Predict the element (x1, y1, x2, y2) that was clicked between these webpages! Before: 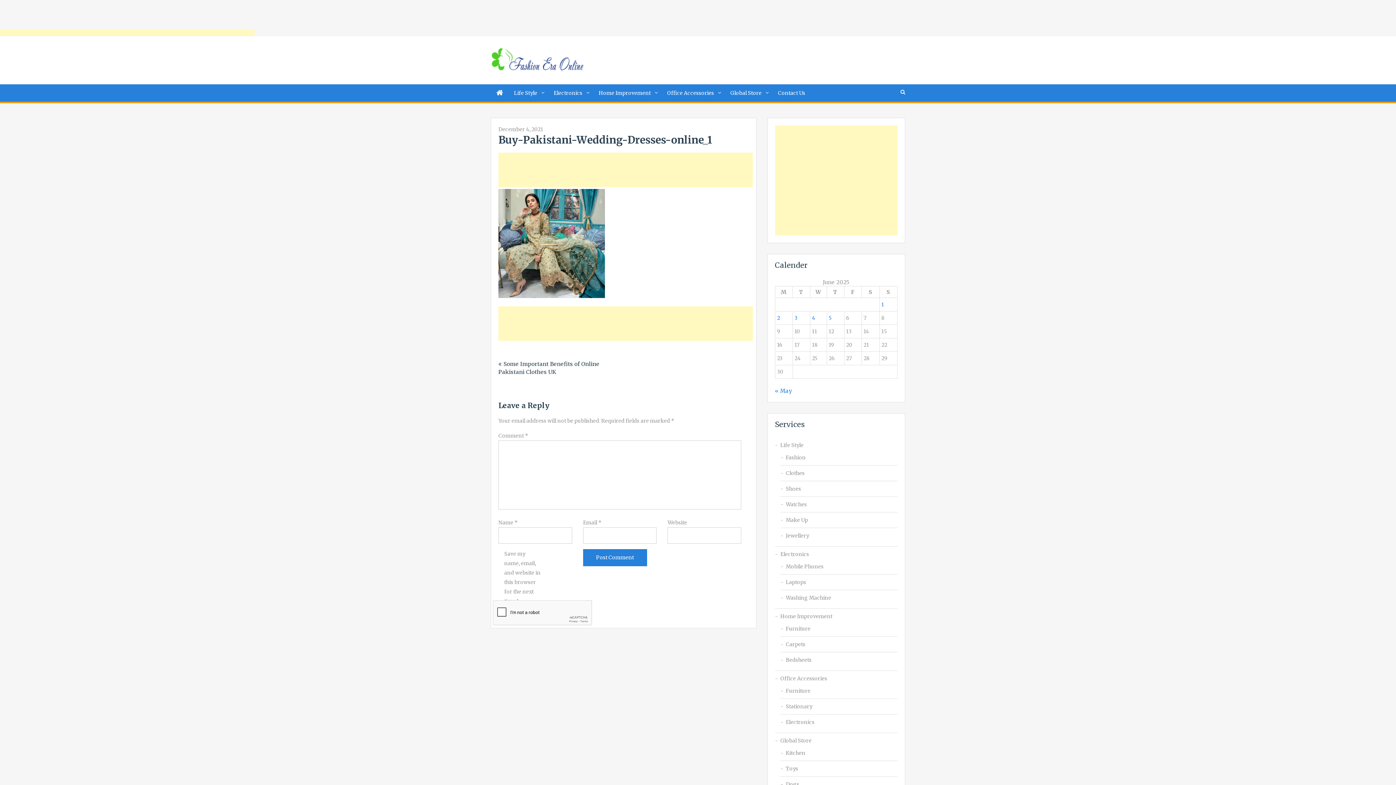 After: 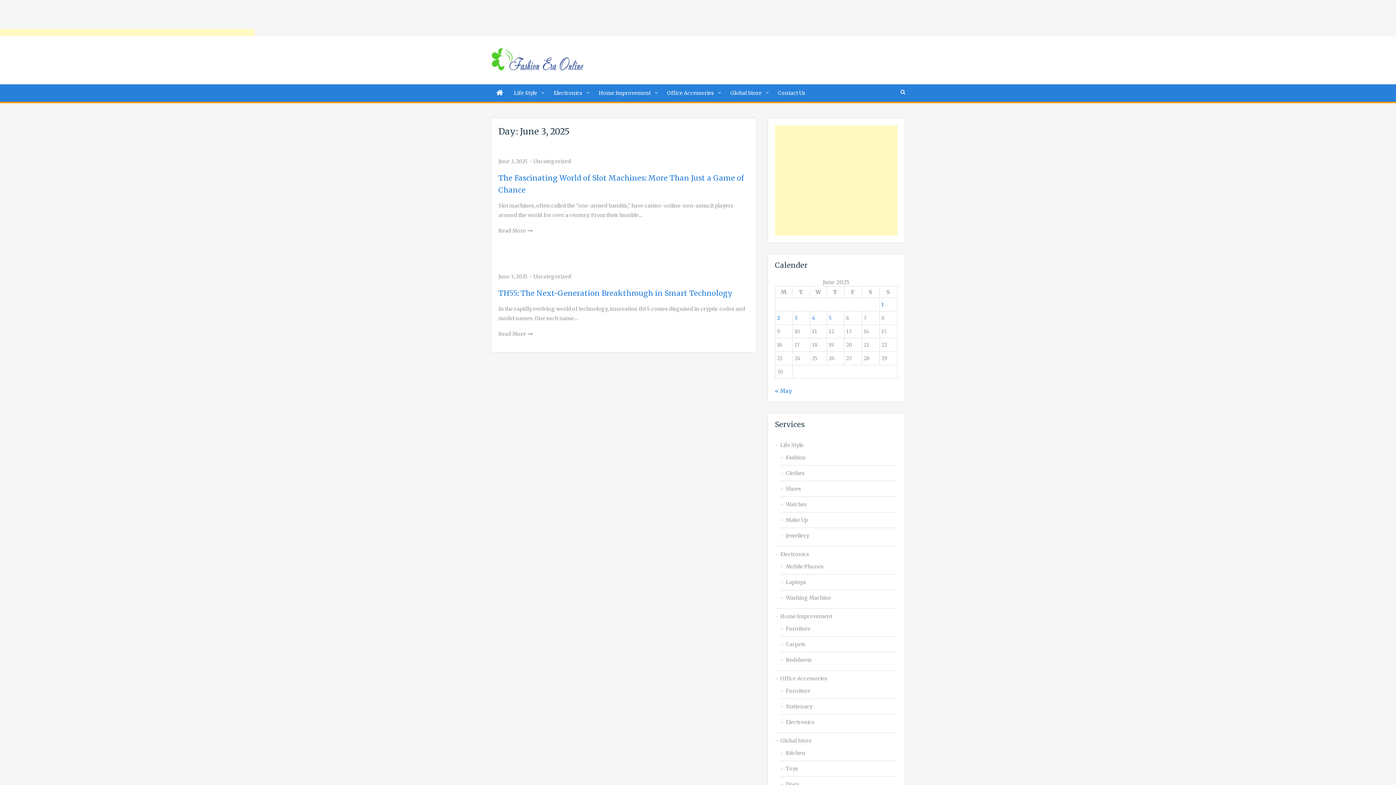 Action: label: Posts published on June 3, 2025 bbox: (794, 314, 797, 321)